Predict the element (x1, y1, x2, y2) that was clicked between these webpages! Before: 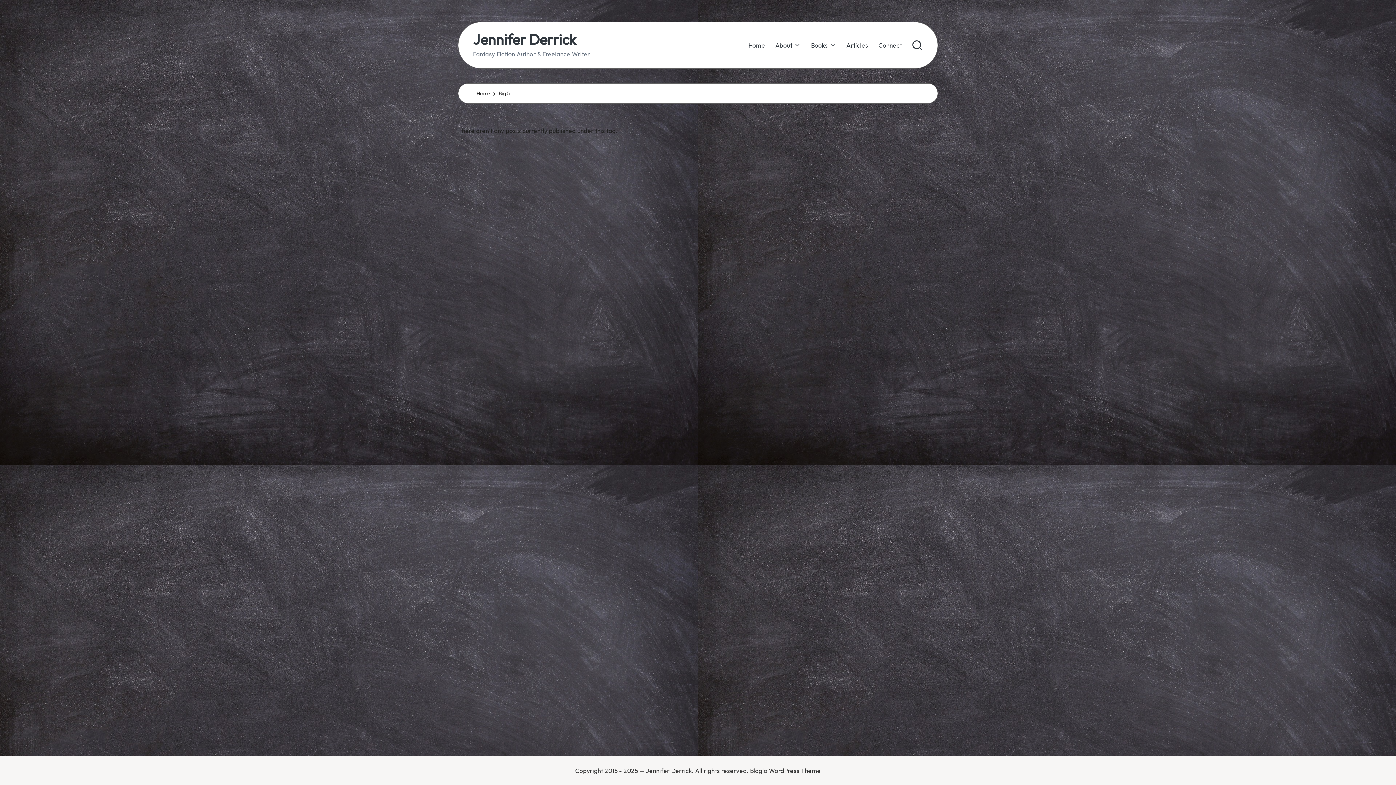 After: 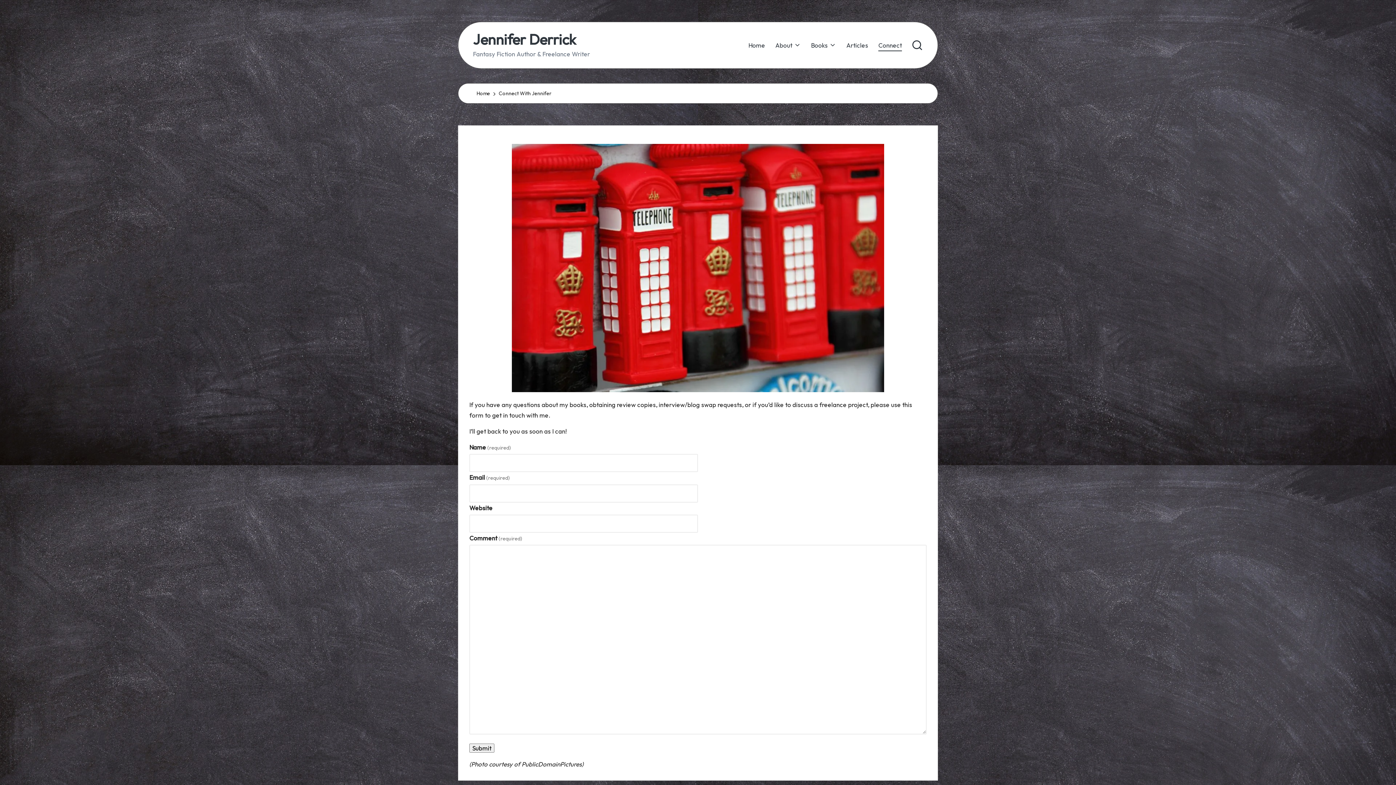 Action: label: Connect bbox: (878, 39, 902, 51)